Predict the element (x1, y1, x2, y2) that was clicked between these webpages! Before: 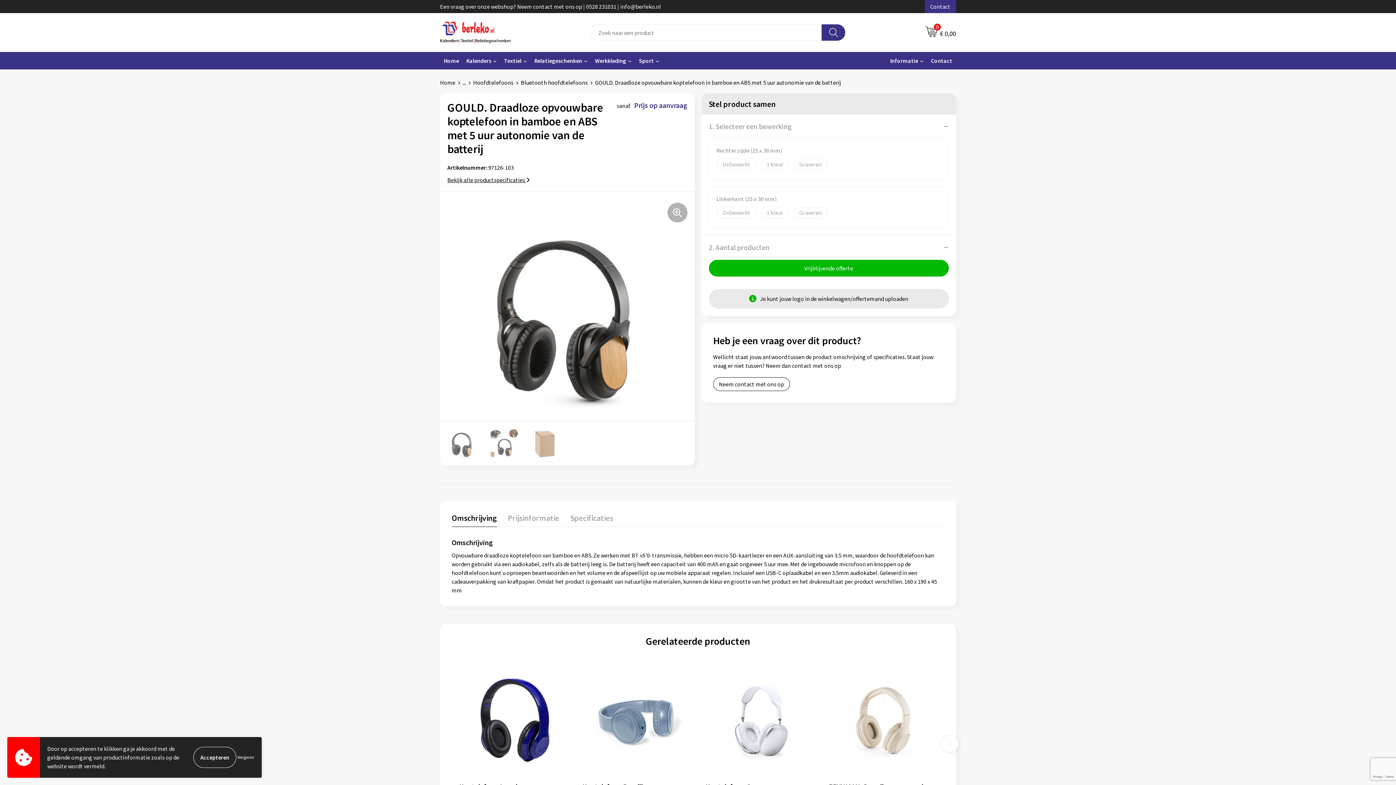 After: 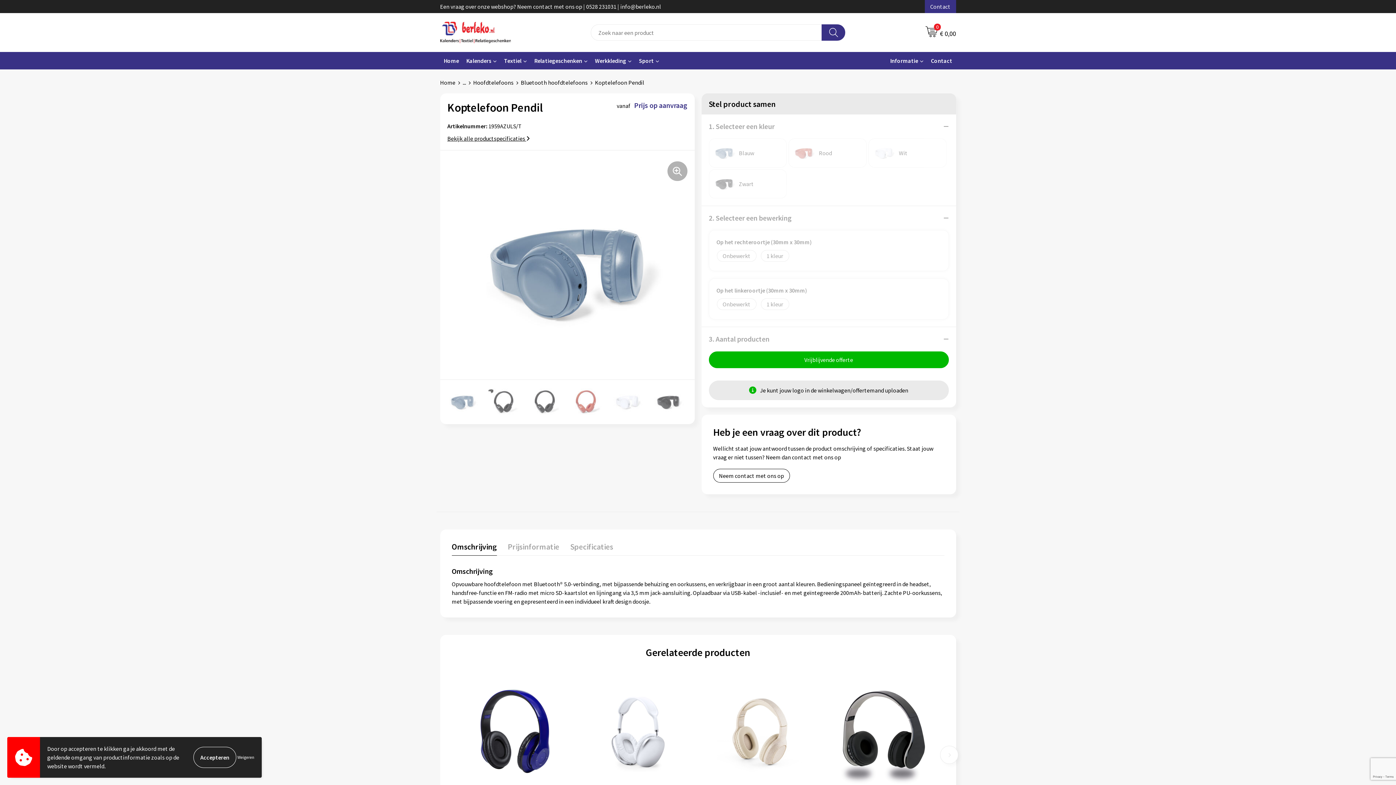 Action: bbox: (582, 666, 690, 774)